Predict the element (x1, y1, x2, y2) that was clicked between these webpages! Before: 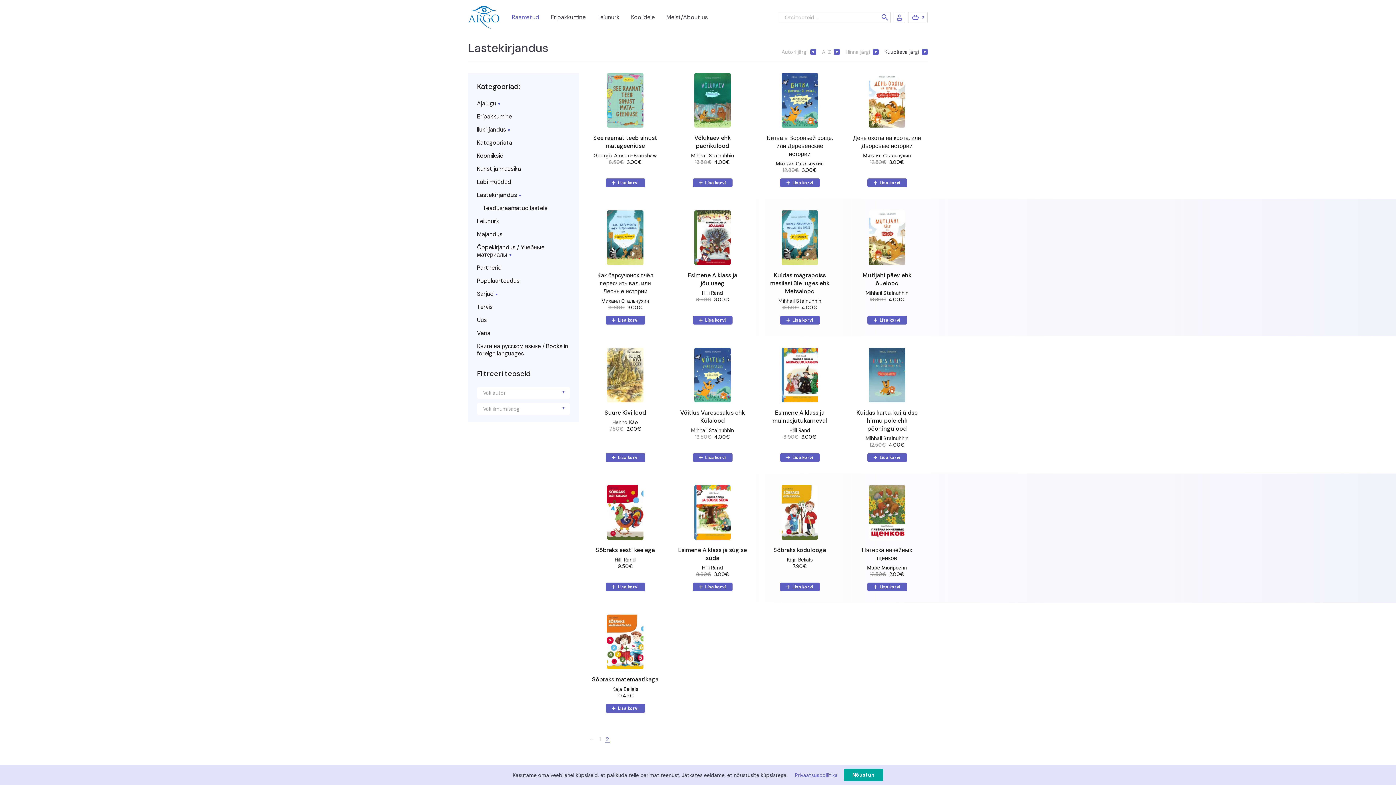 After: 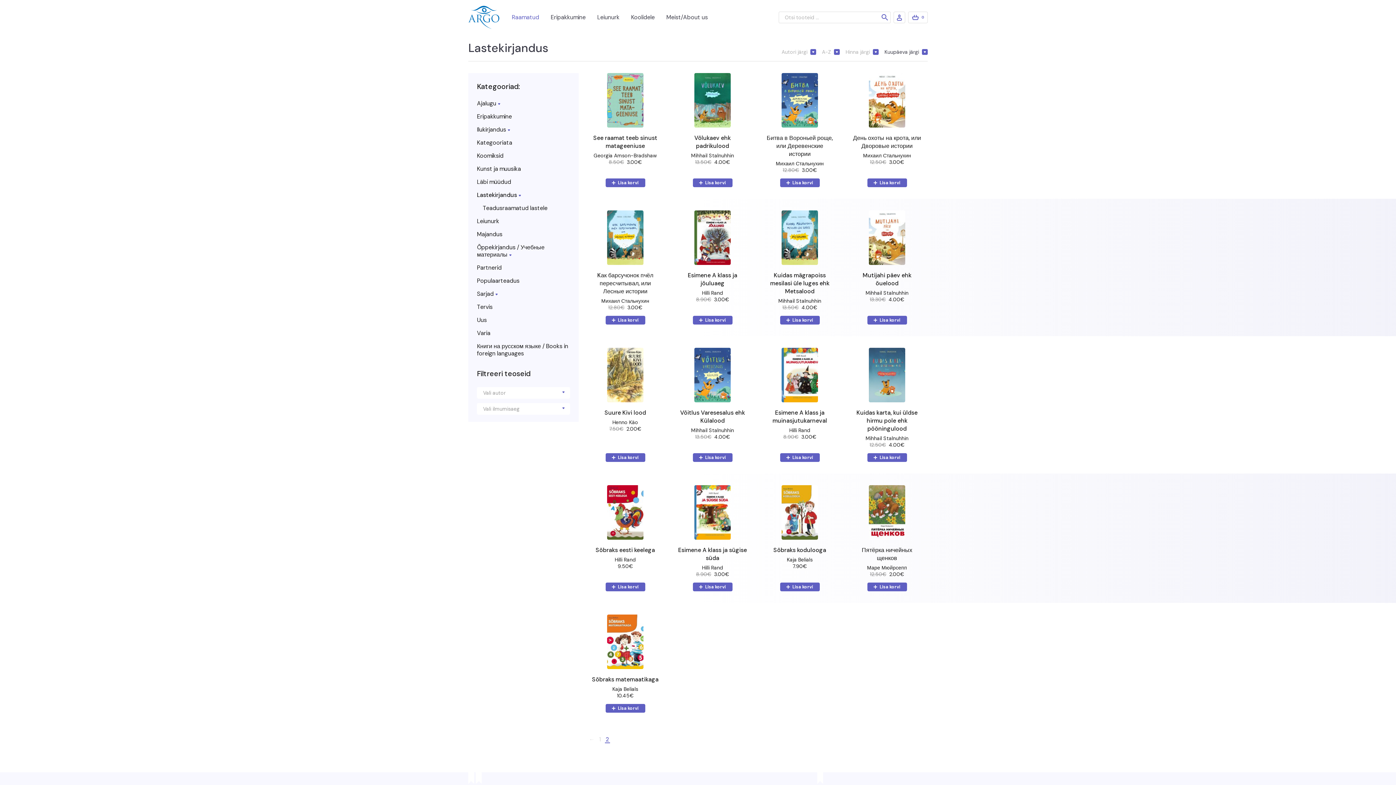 Action: bbox: (843, 769, 883, 781) label: Nõustun